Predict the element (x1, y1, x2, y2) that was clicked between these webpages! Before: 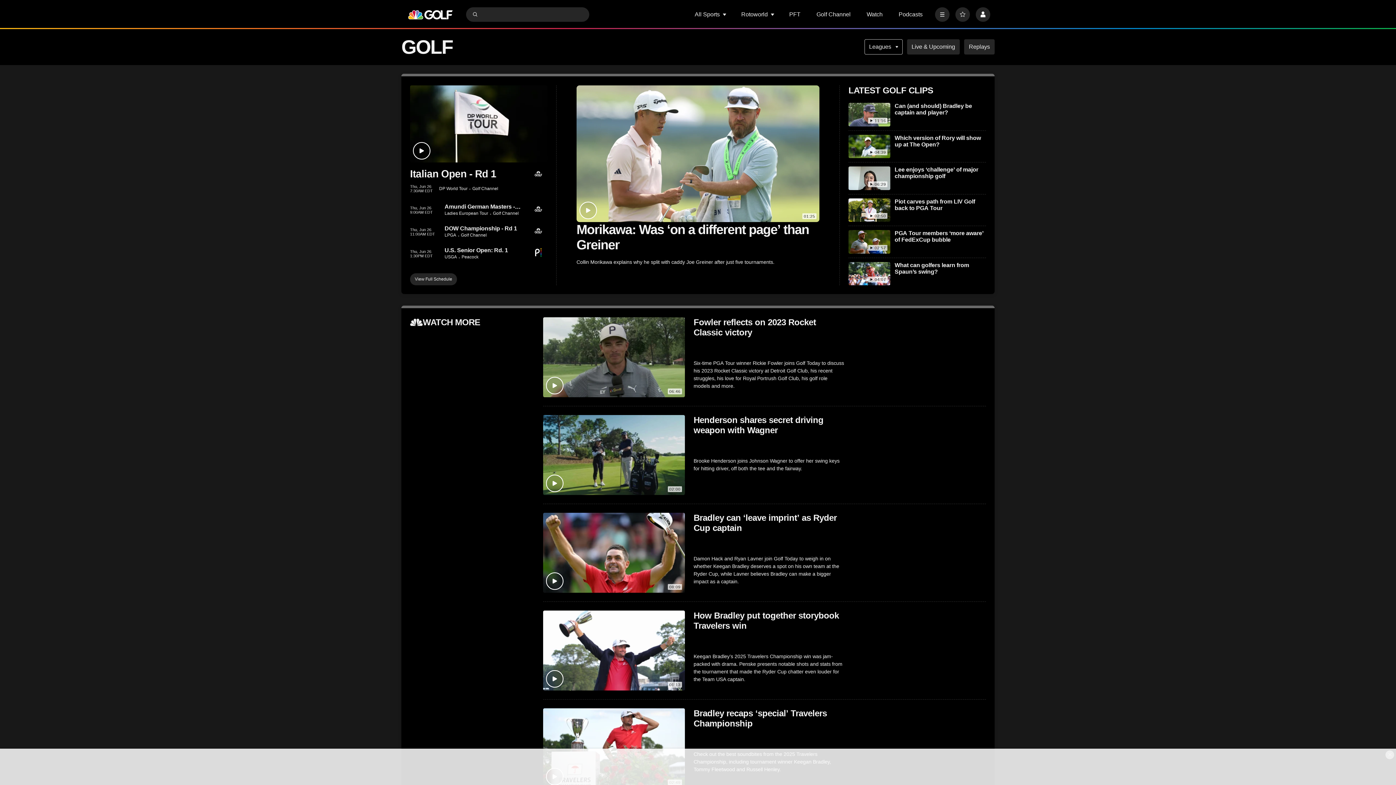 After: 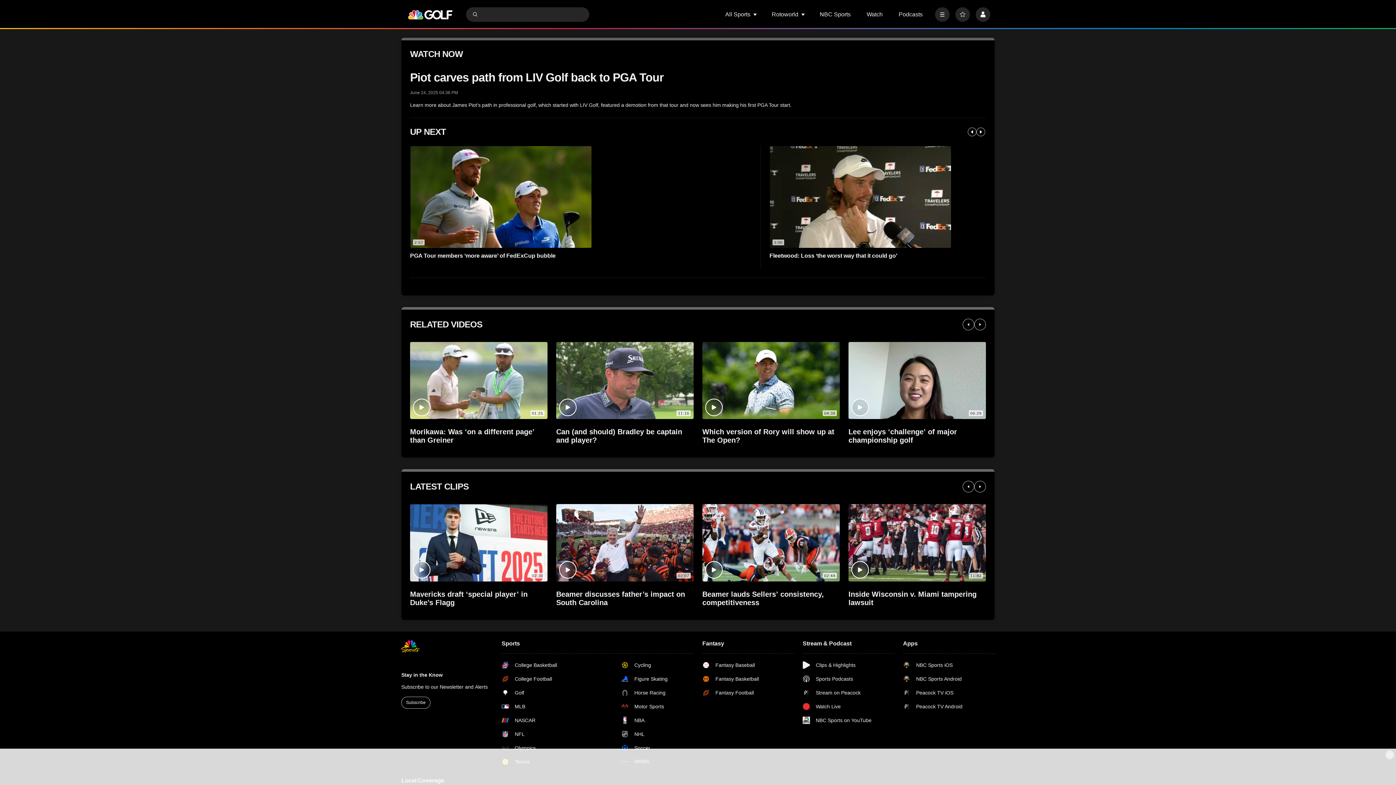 Action: bbox: (848, 198, 890, 221) label: Piot carves path from LIV Golf back to PGA Tour